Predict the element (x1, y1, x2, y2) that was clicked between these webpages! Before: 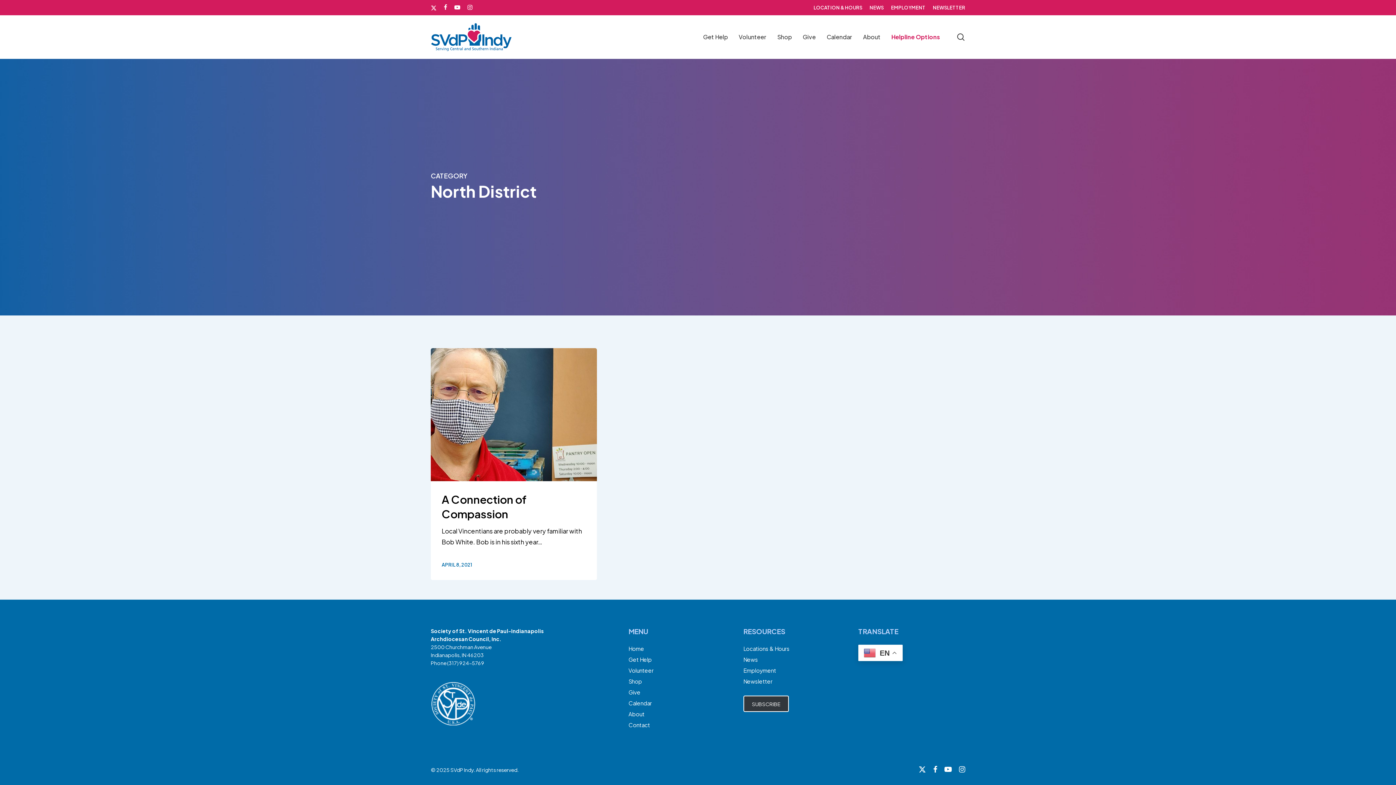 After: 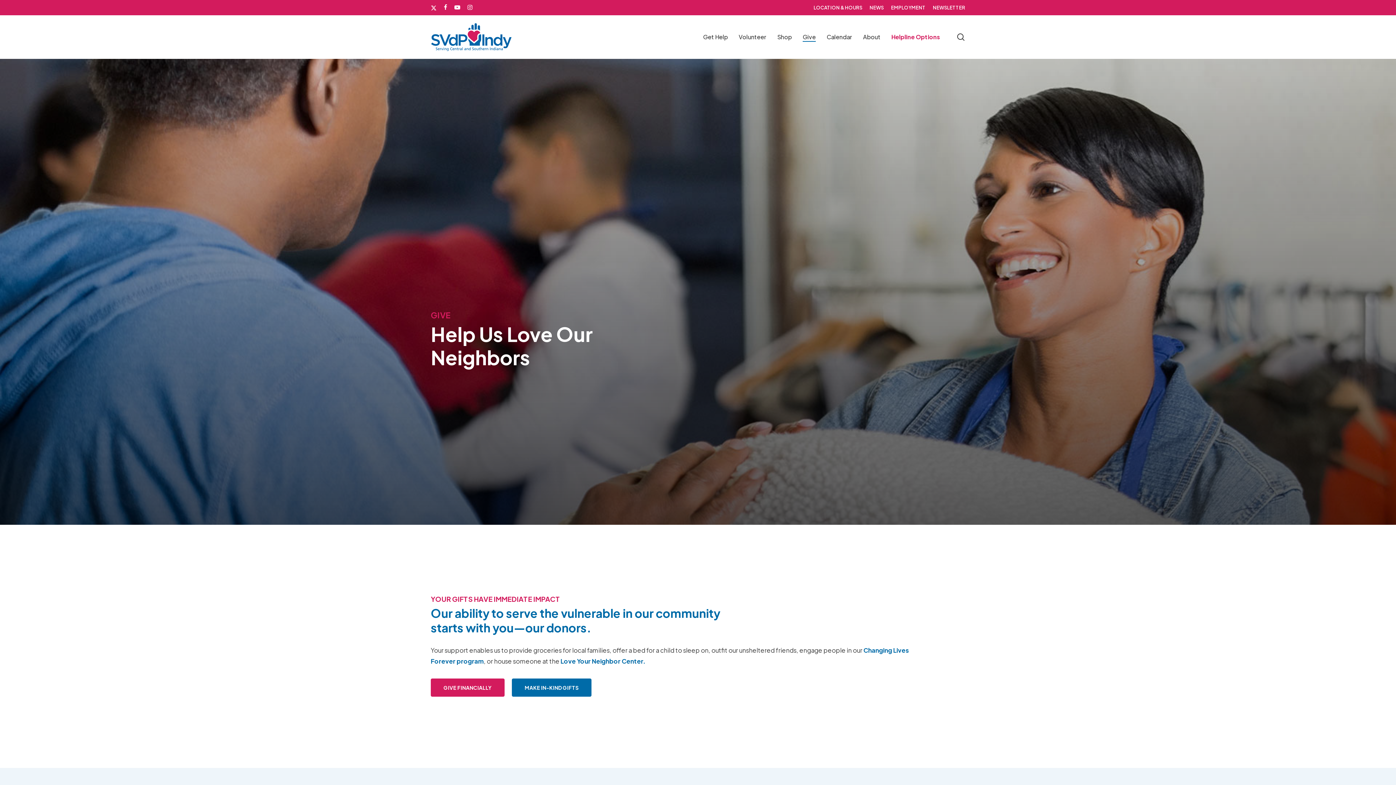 Action: bbox: (628, 689, 640, 696) label: Give